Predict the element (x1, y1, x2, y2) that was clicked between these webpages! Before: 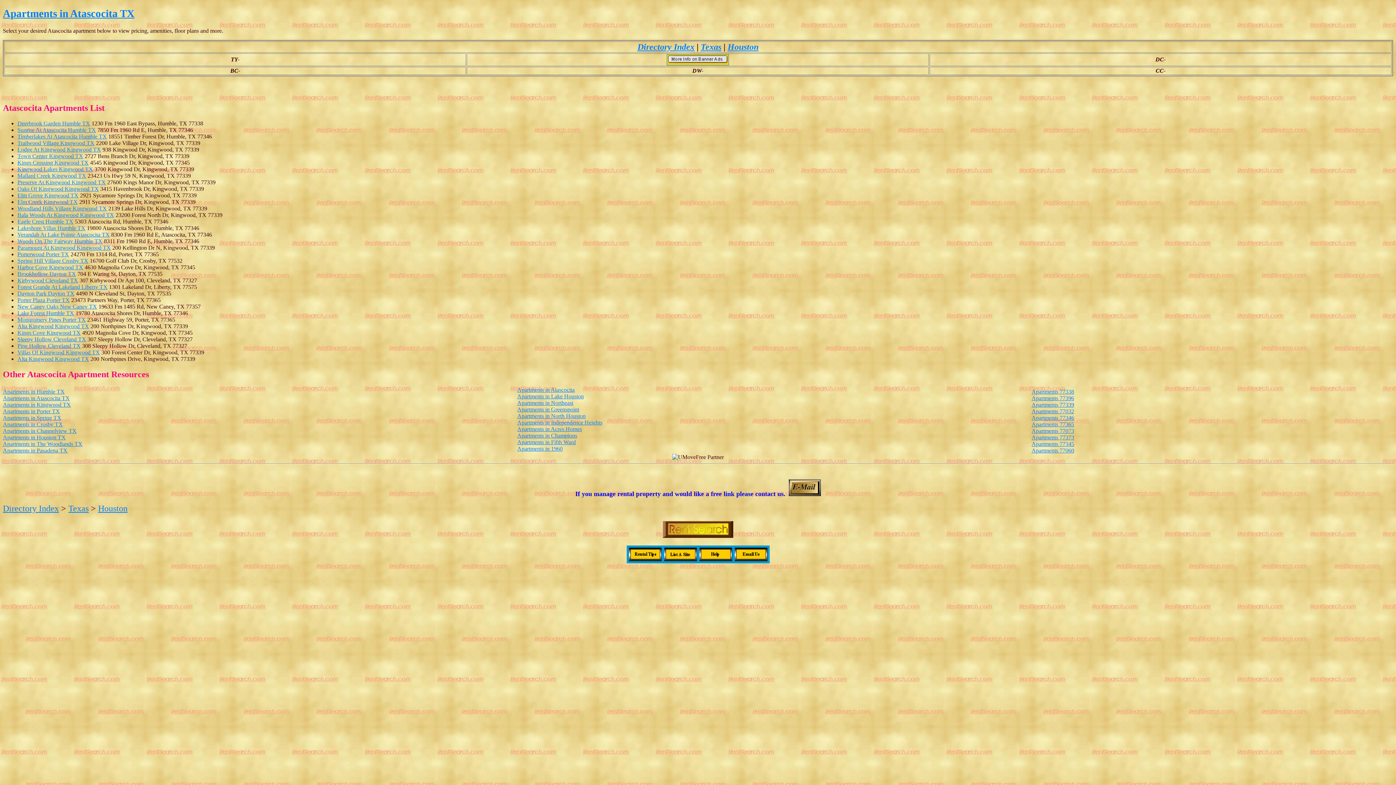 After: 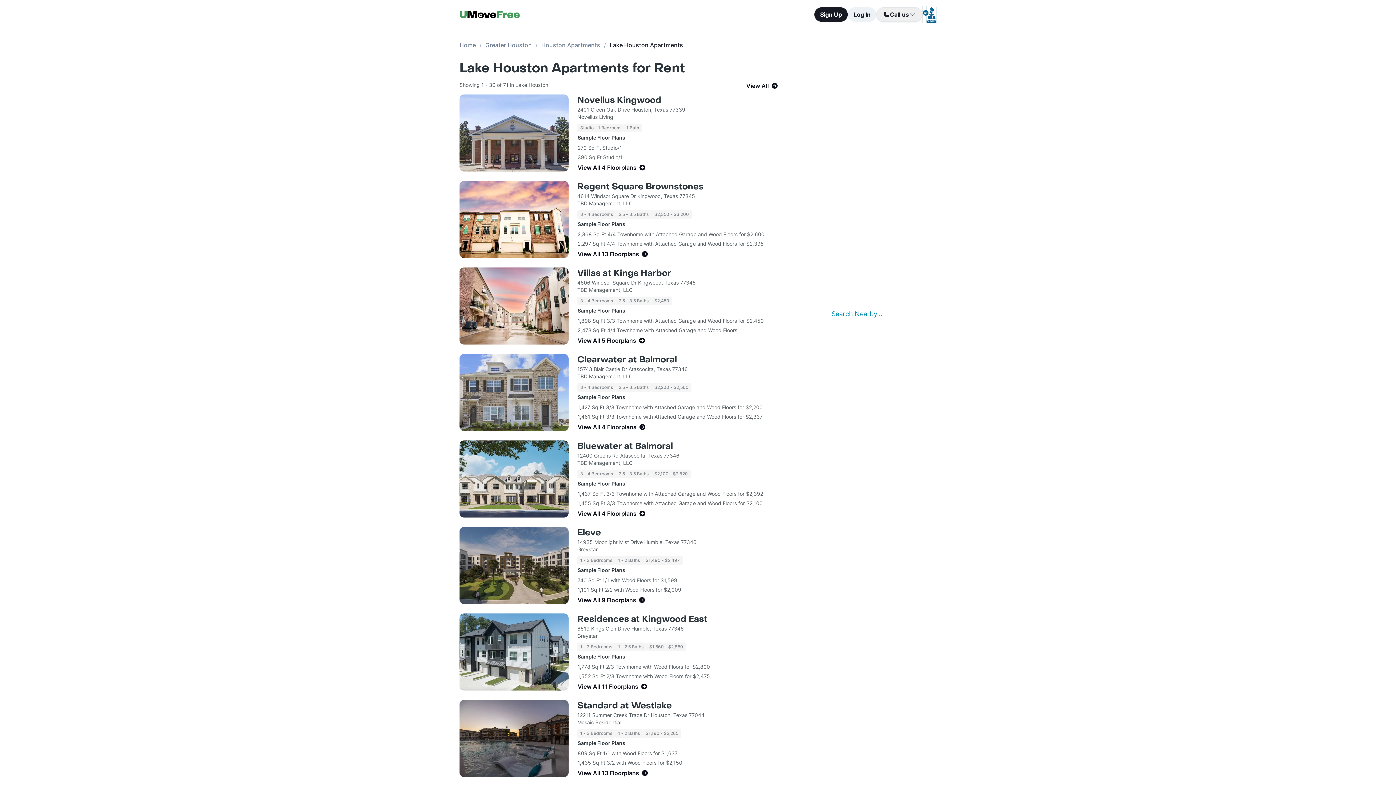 Action: label: Apartments in Lake Houston bbox: (517, 393, 583, 399)